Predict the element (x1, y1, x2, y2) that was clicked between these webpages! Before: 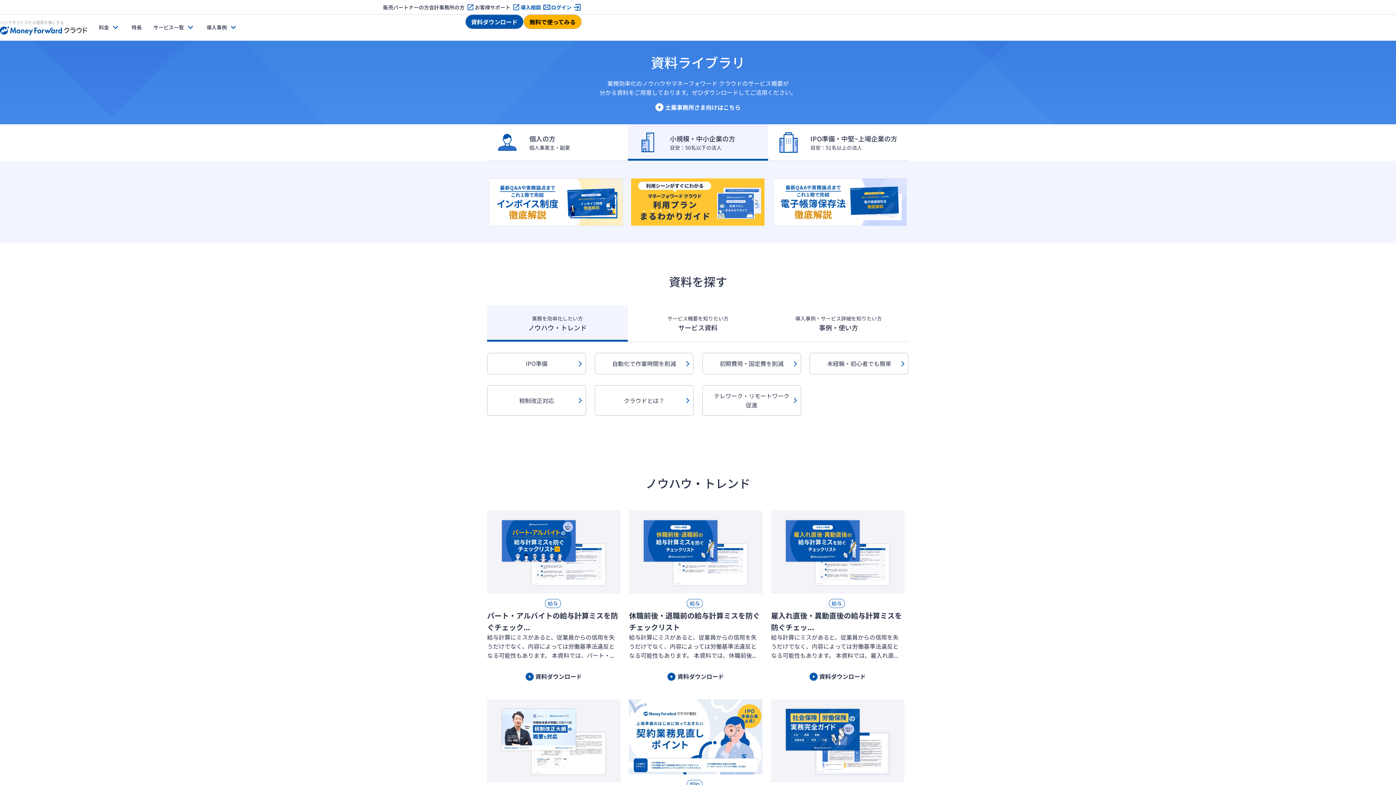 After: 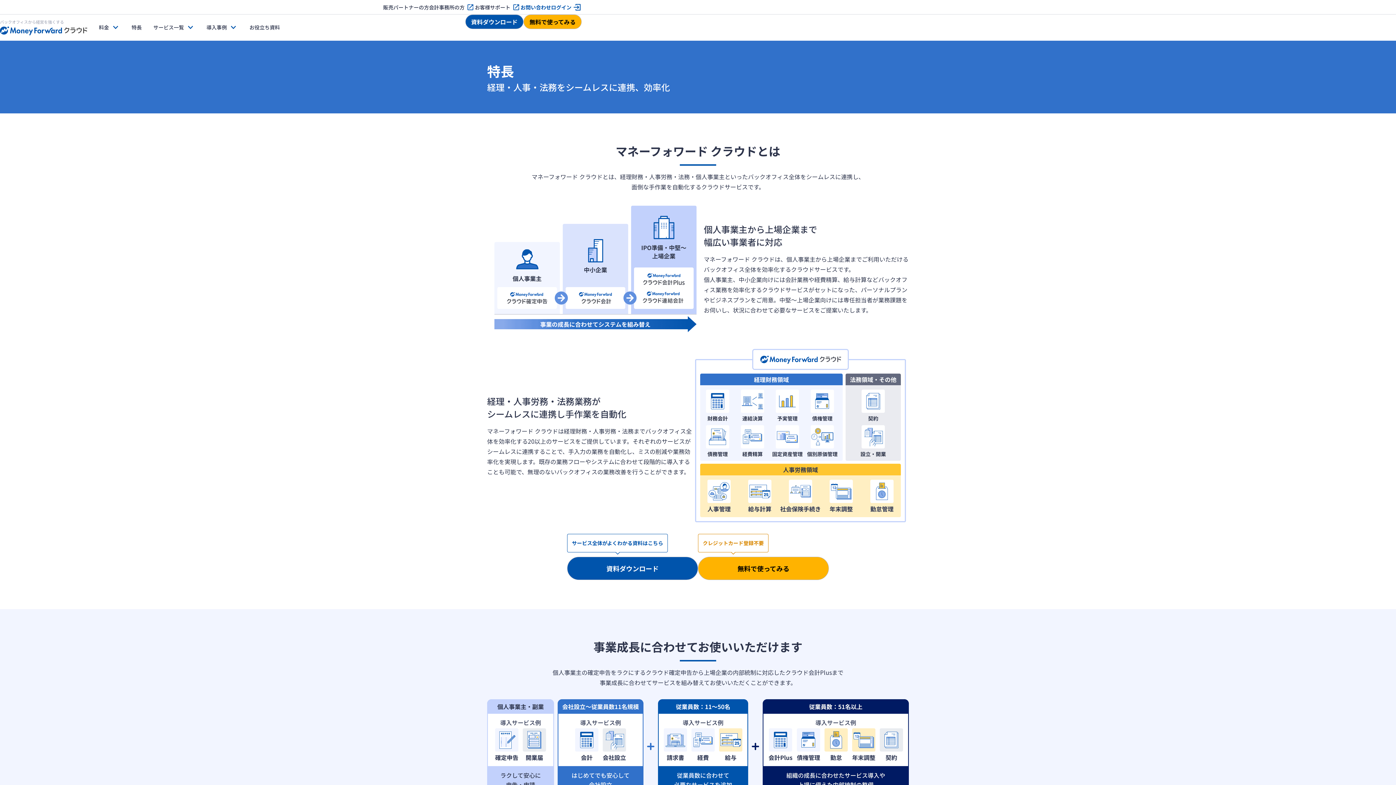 Action: label: 特長 bbox: (131, 14, 141, 40)